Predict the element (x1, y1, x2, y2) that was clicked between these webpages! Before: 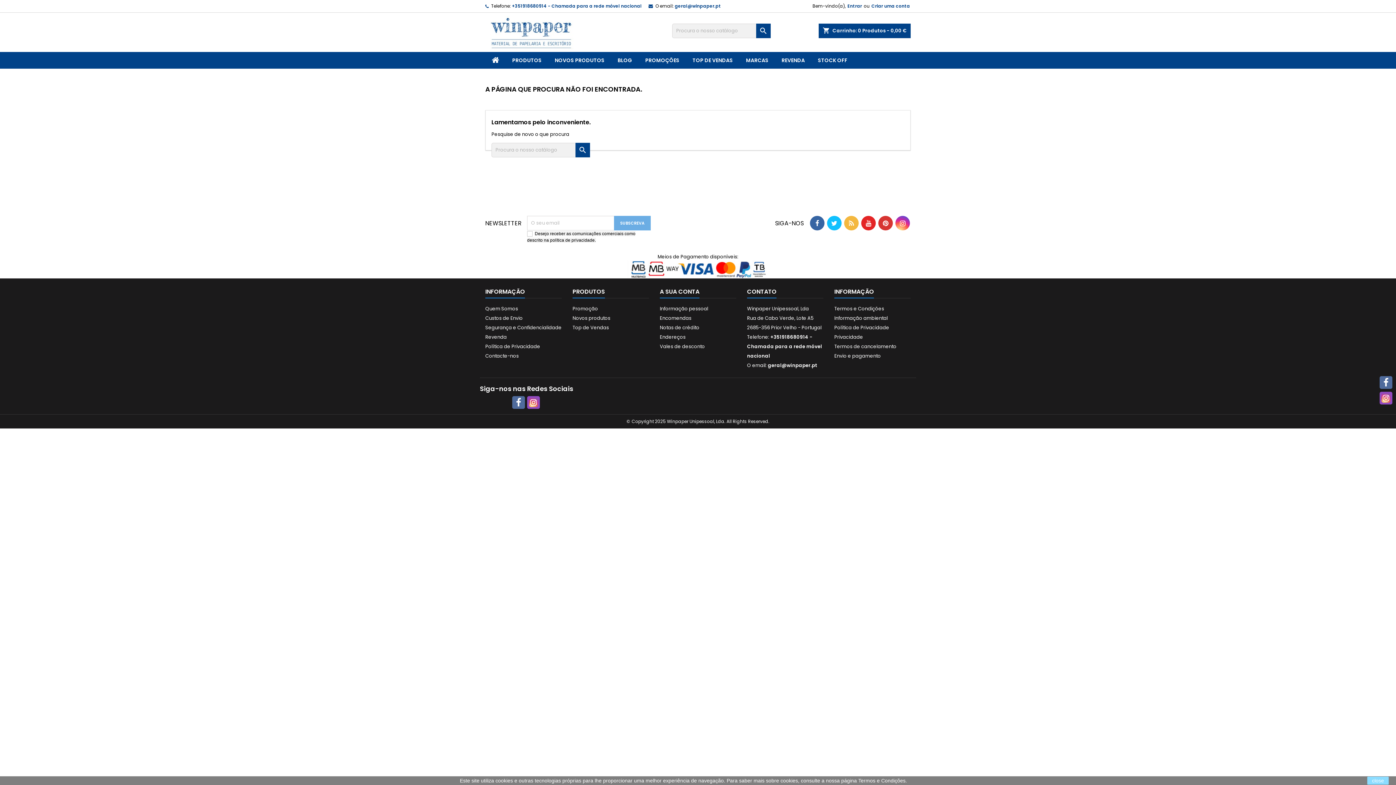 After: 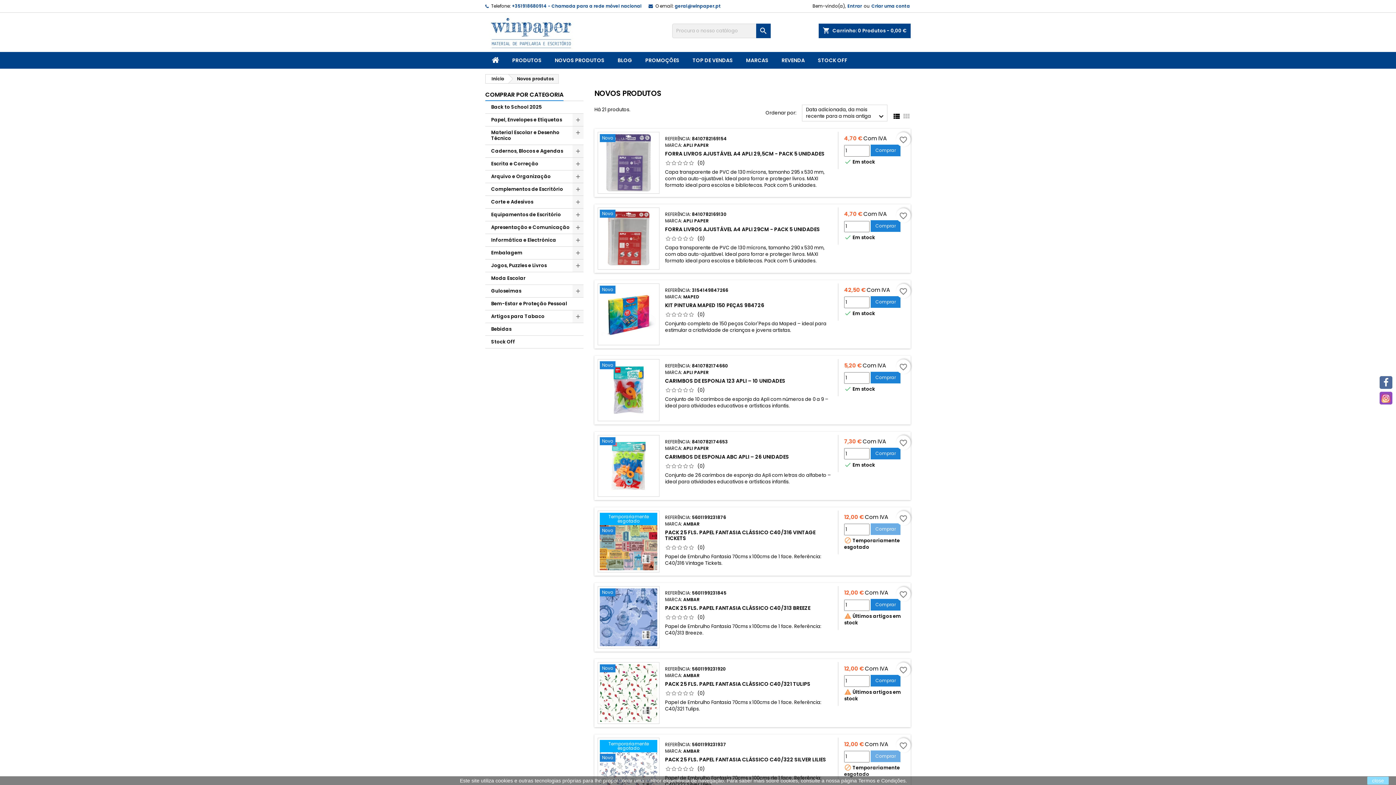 Action: label: NOVOS PRODUTOS bbox: (548, 52, 611, 68)